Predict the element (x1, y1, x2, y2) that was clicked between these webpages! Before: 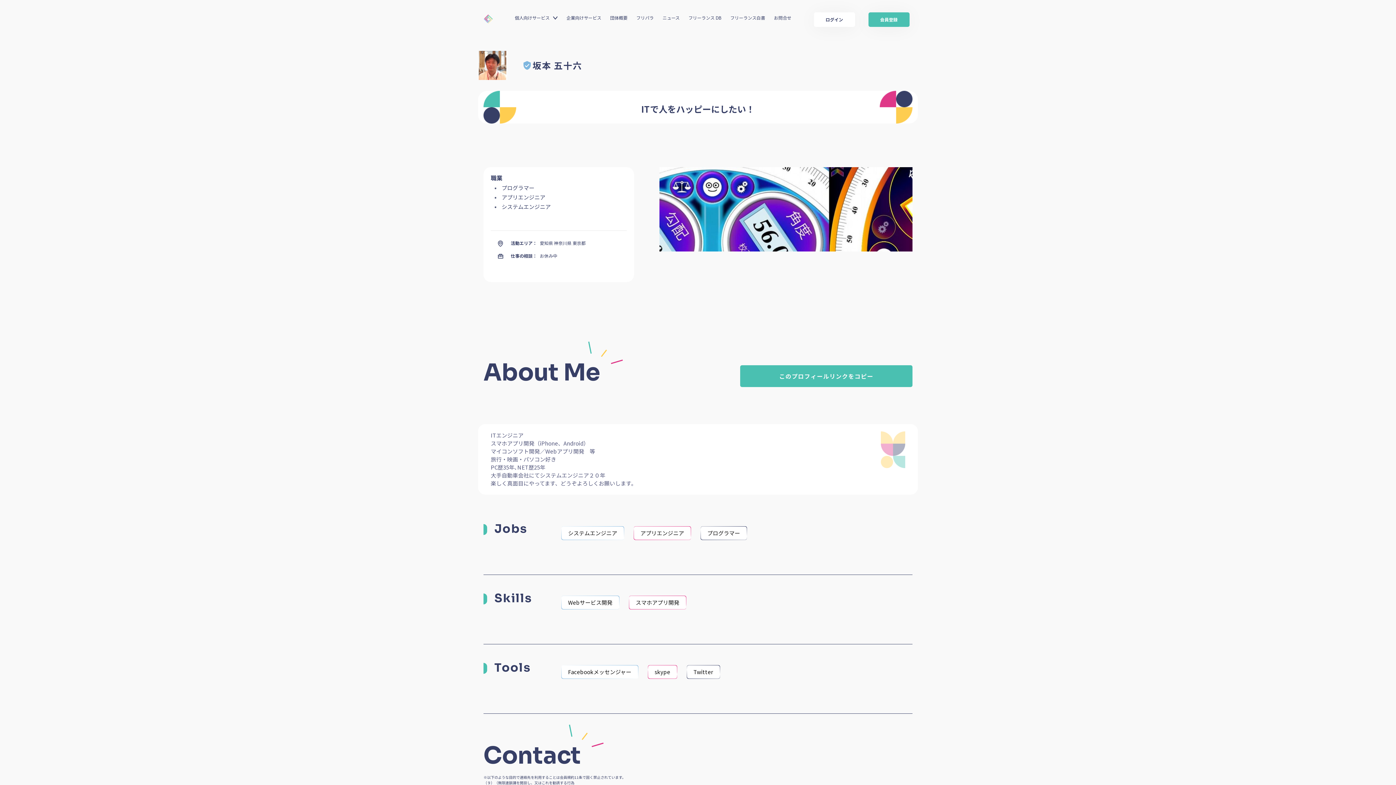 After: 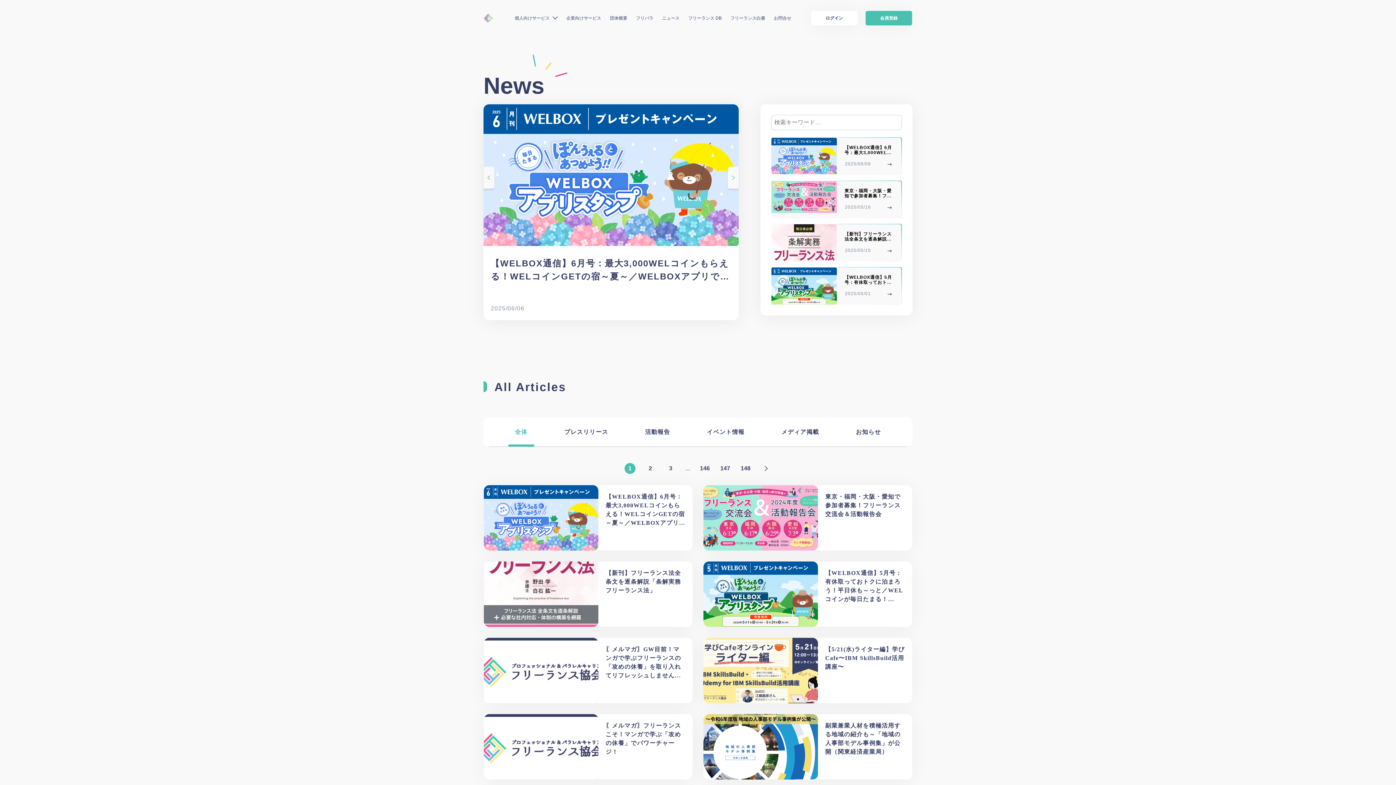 Action: bbox: (662, 14, 679, 20) label: ニュース